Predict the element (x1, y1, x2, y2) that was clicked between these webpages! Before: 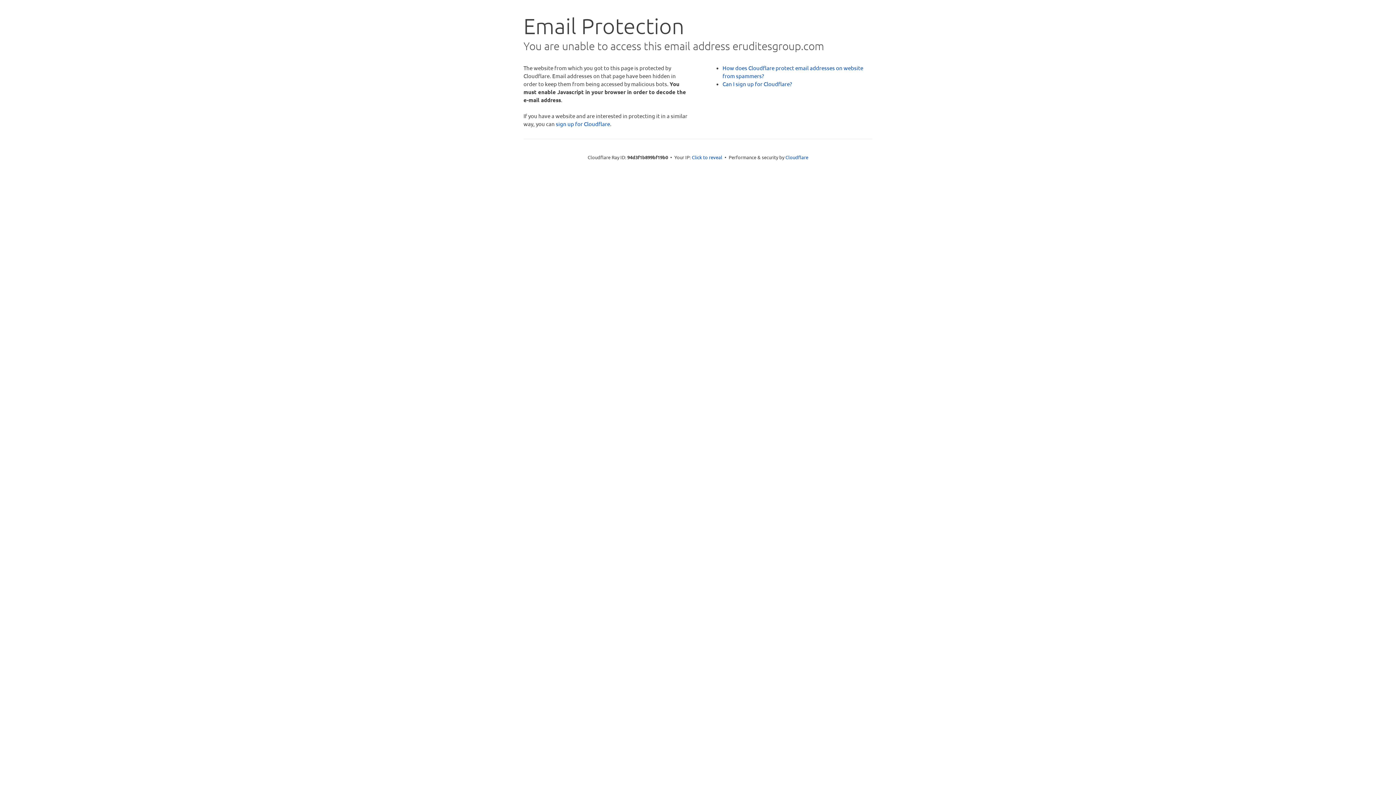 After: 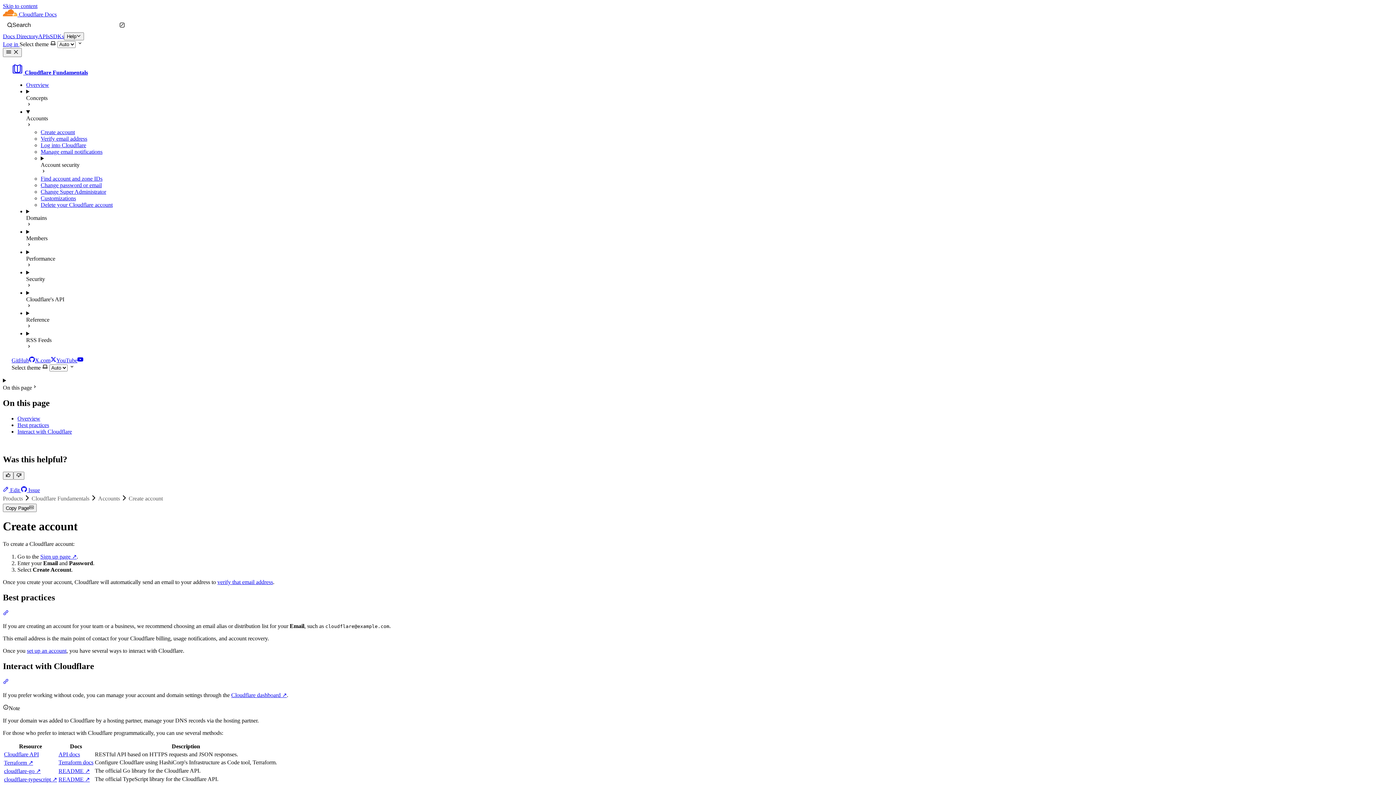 Action: bbox: (722, 80, 792, 87) label: Can I sign up for Cloudflare?